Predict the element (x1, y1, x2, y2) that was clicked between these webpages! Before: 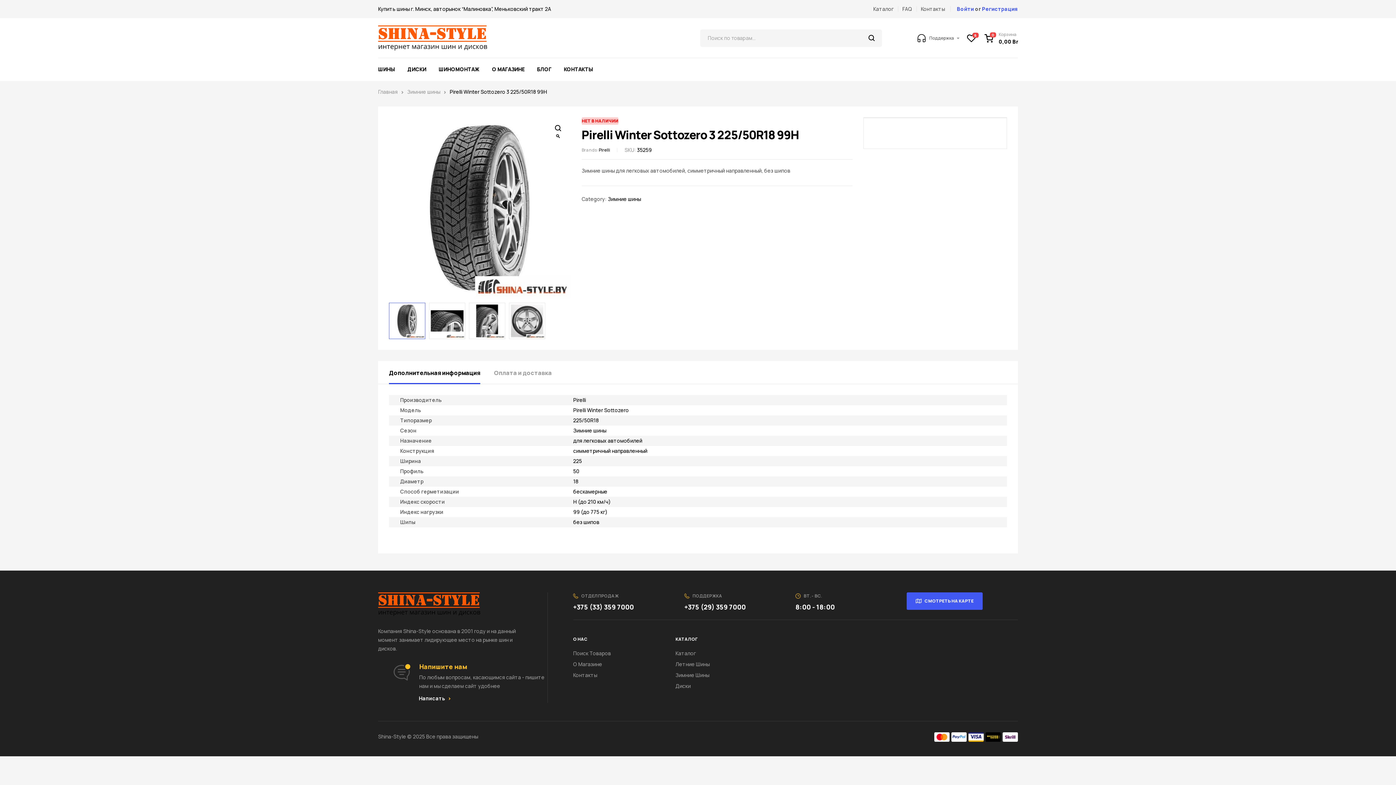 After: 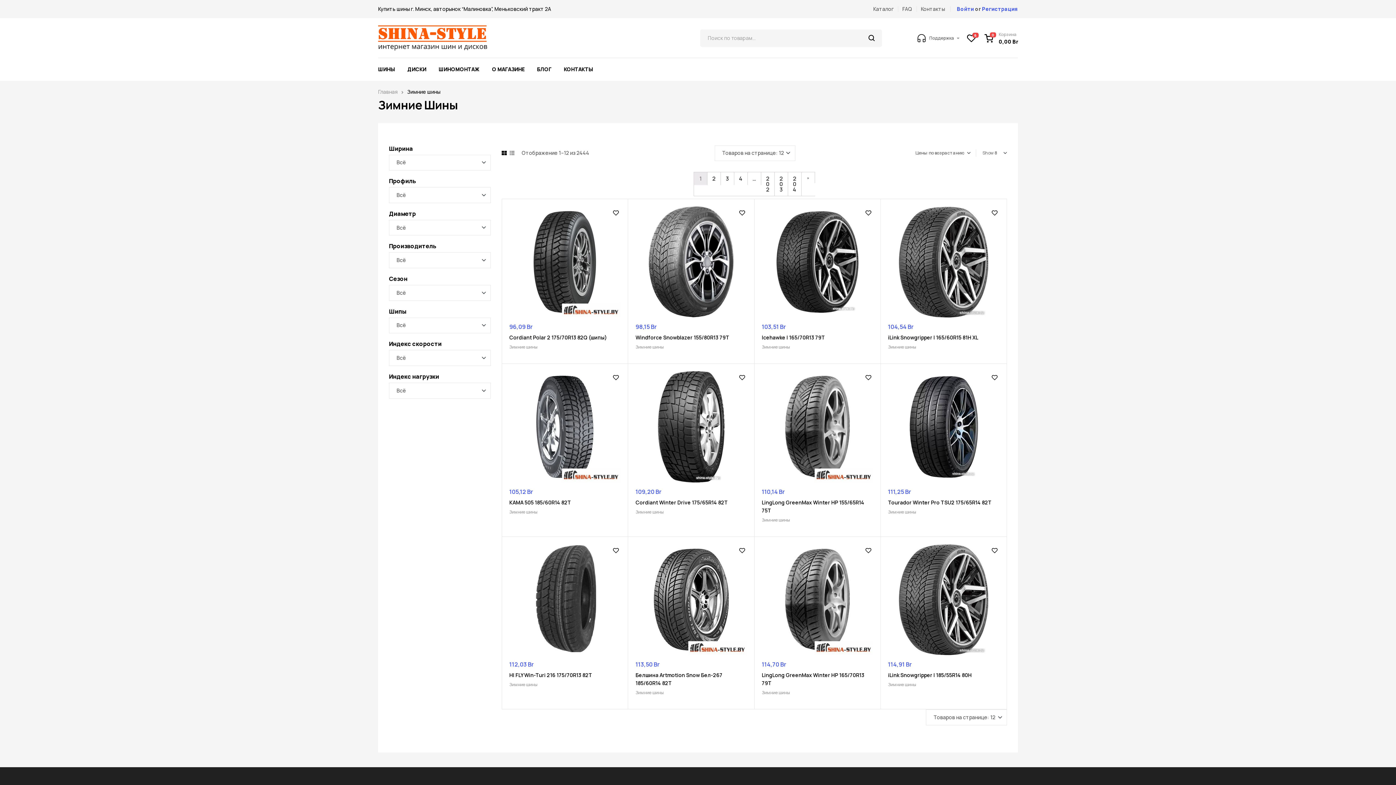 Action: bbox: (675, 670, 1018, 681) label: Зимние Шины